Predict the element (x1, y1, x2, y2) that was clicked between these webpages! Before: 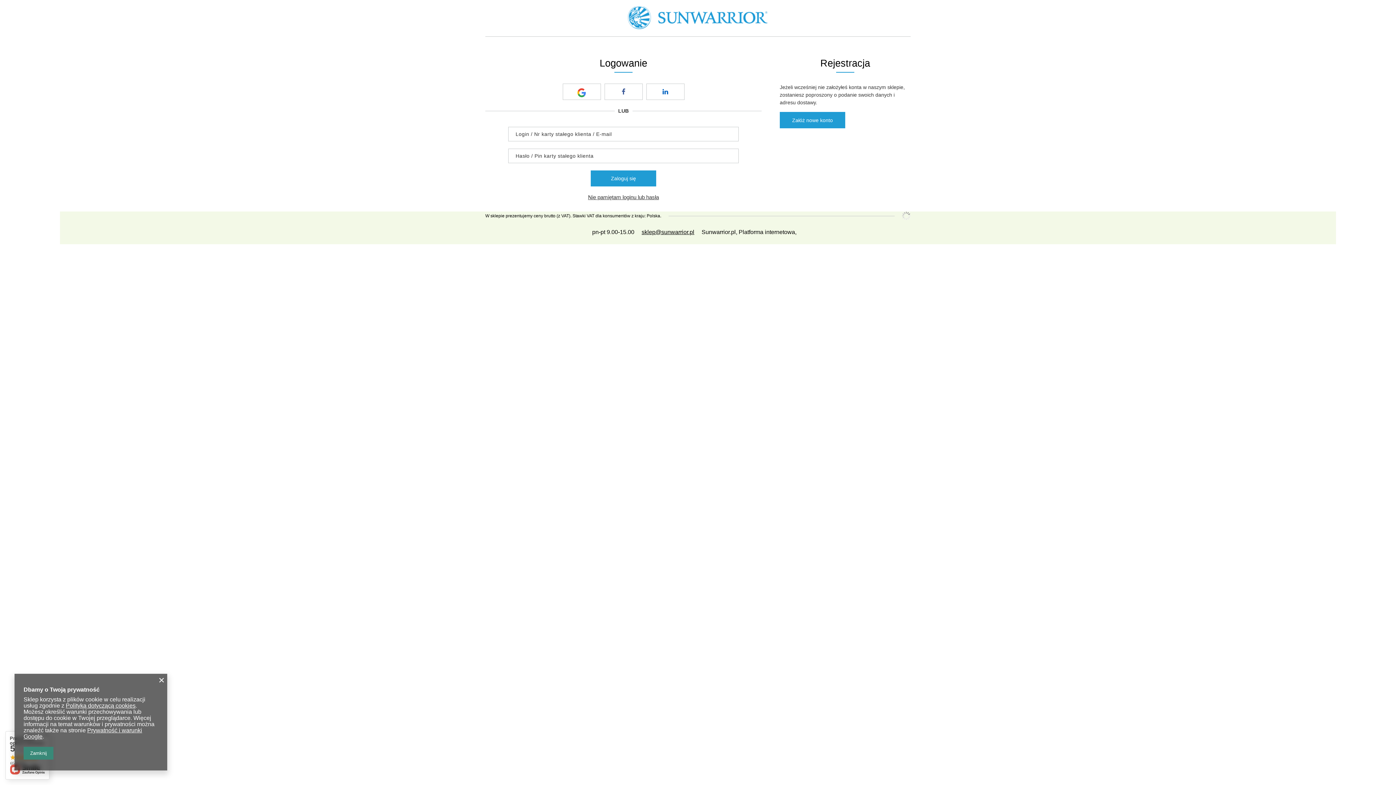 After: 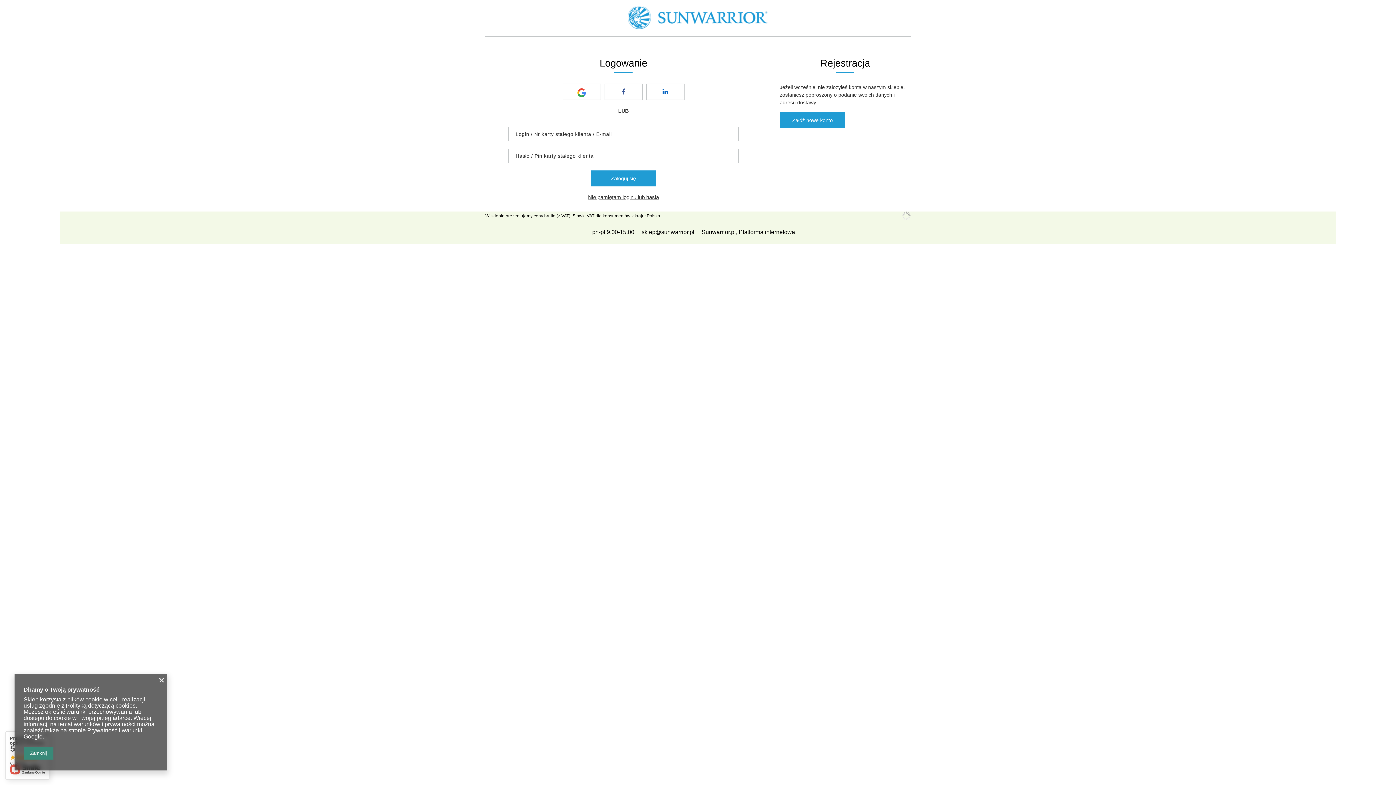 Action: bbox: (641, 229, 694, 235) label: sklep@sunwarrior.pl